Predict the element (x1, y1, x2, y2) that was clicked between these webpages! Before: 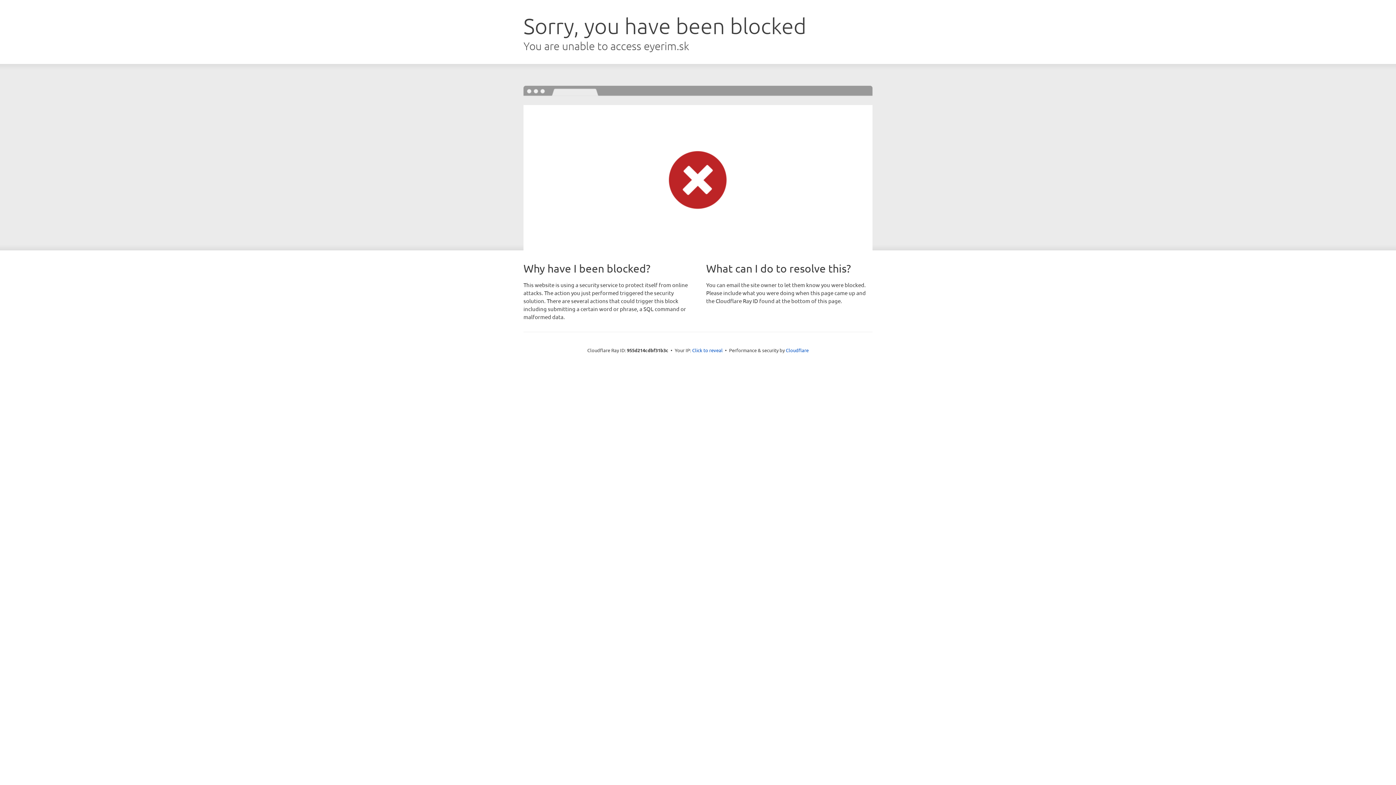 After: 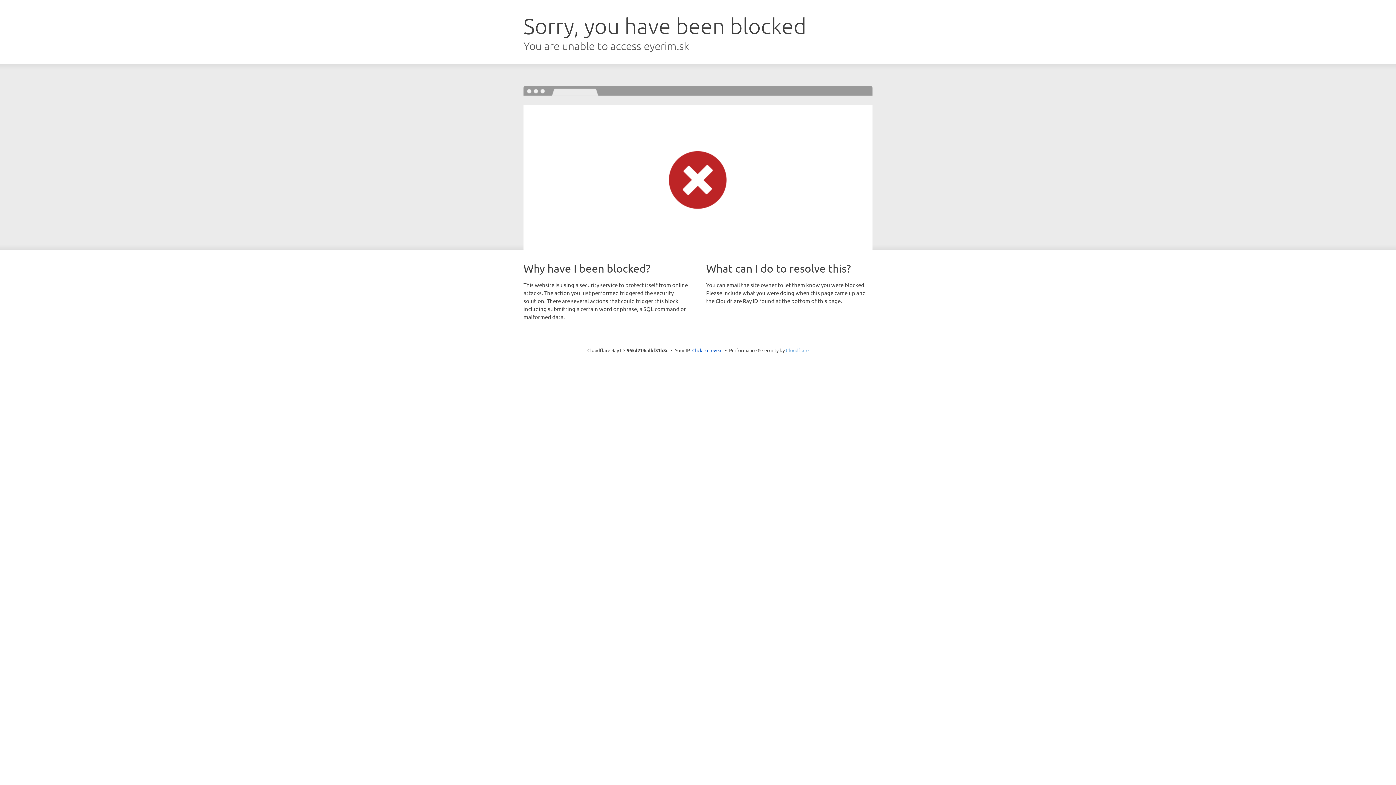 Action: label: Cloudflare bbox: (786, 347, 808, 353)